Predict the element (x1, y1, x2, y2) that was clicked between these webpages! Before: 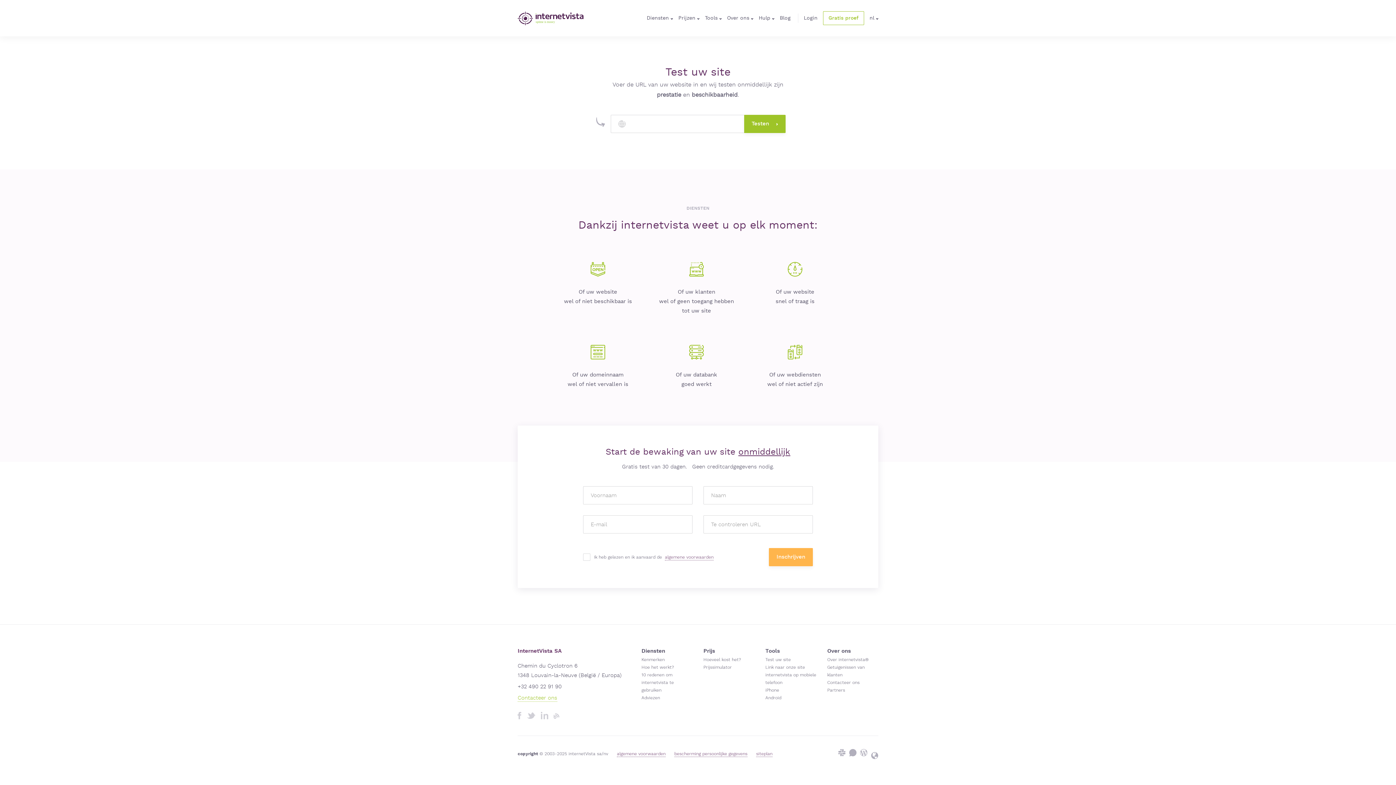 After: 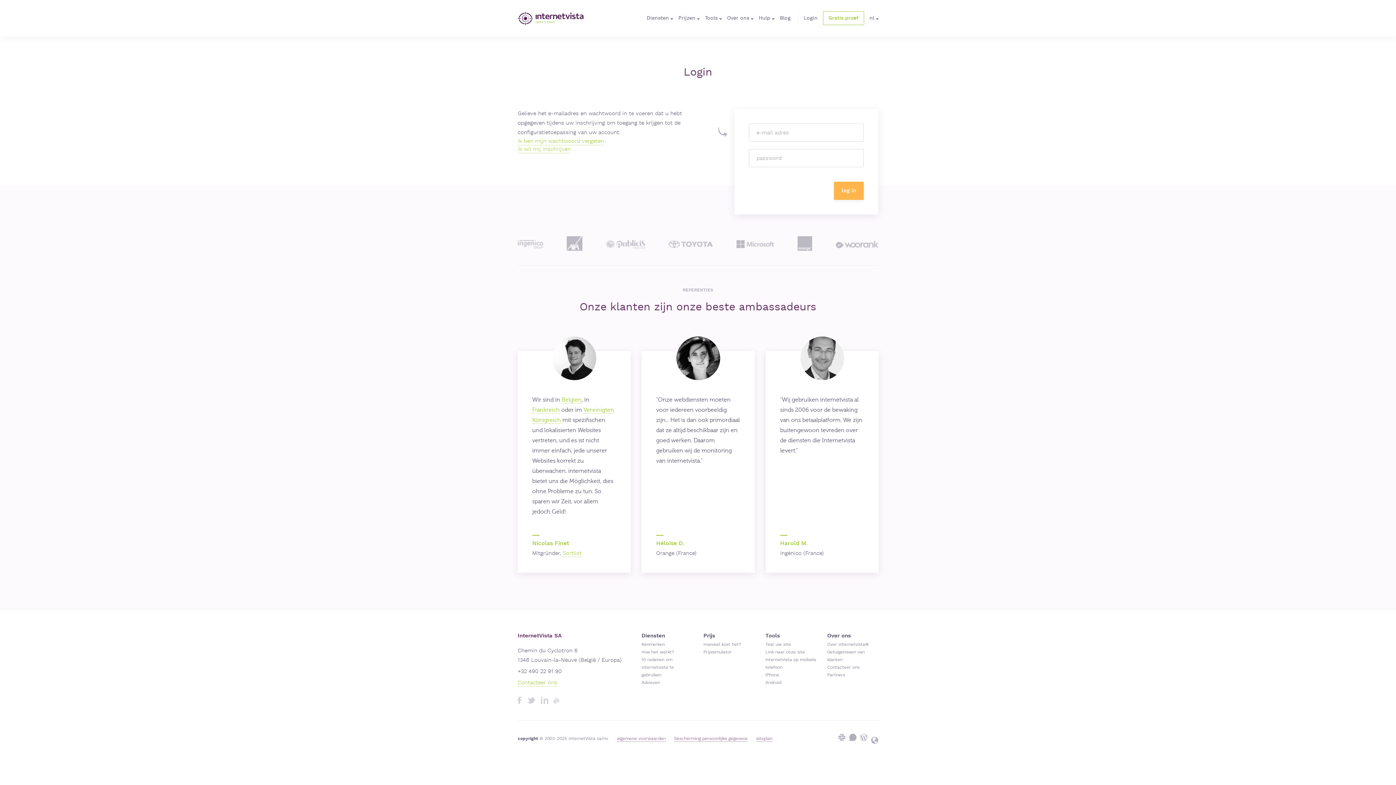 Action: label: Login bbox: (804, 14, 817, 21)